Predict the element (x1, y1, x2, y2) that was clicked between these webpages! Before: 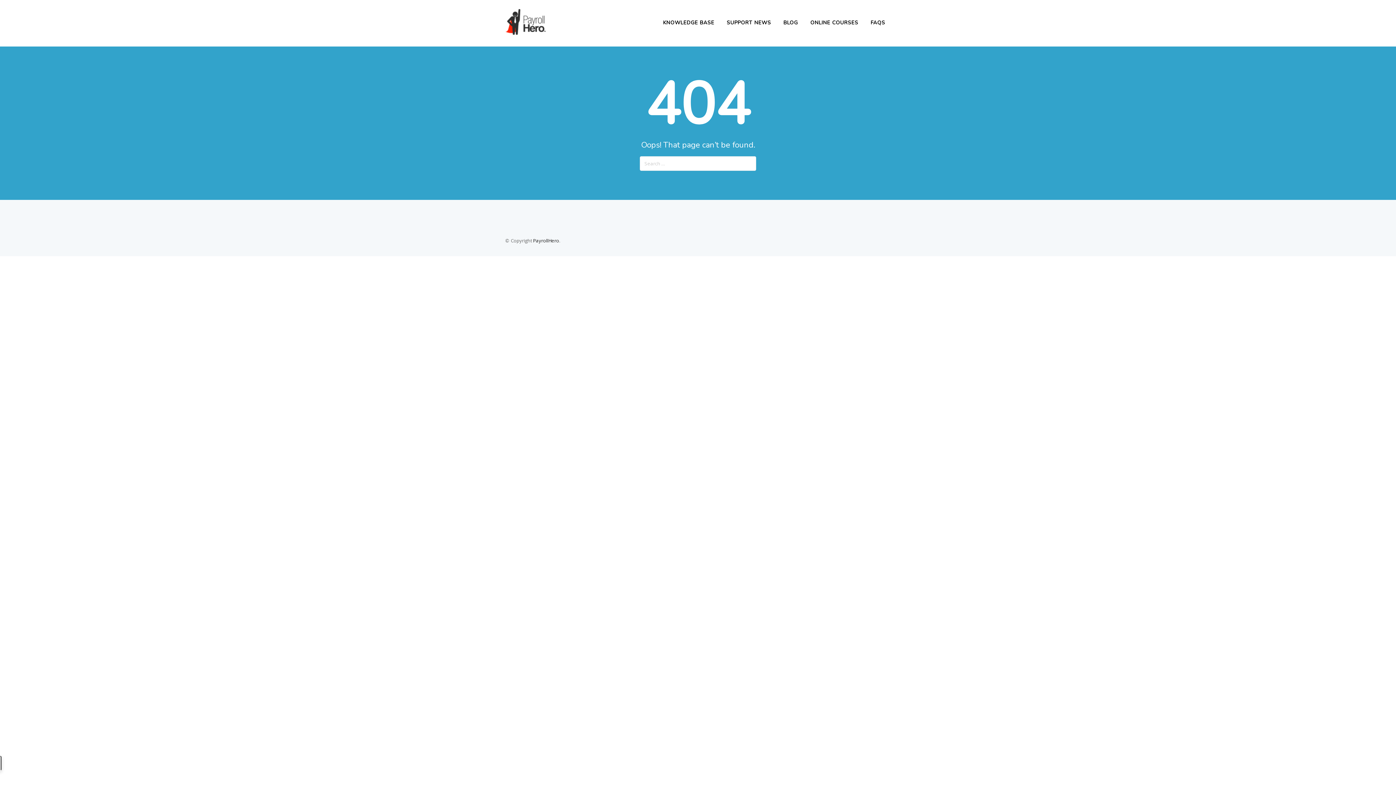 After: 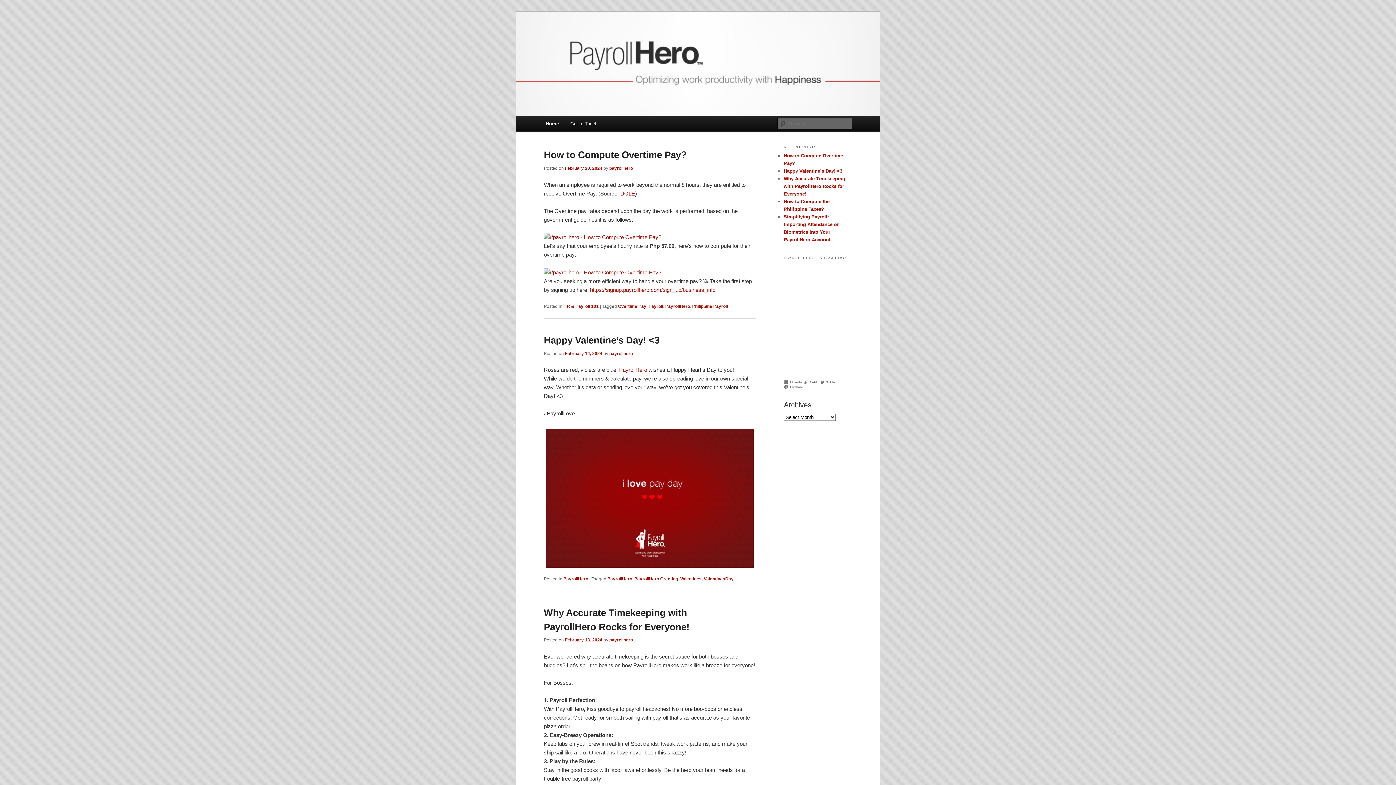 Action: bbox: (778, 17, 803, 28) label: BLOG